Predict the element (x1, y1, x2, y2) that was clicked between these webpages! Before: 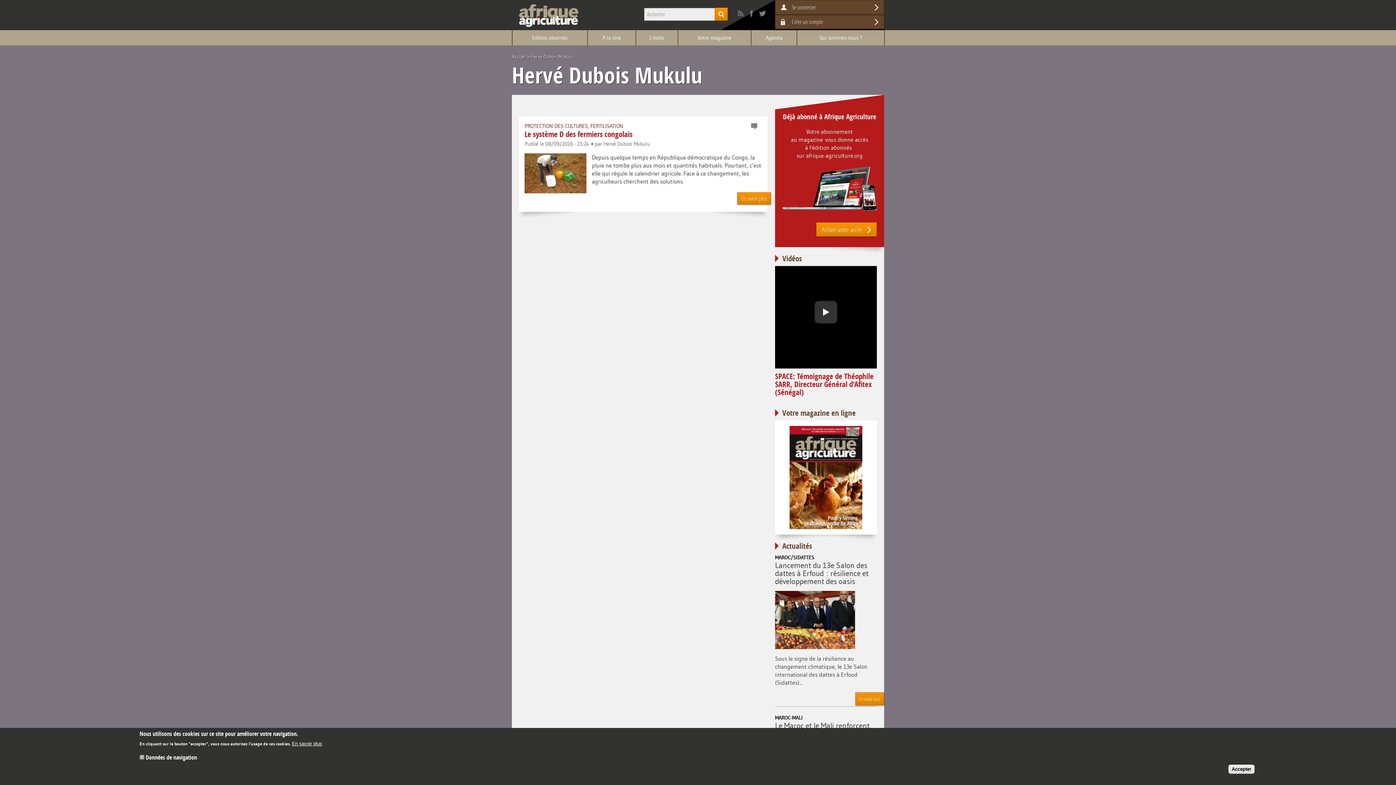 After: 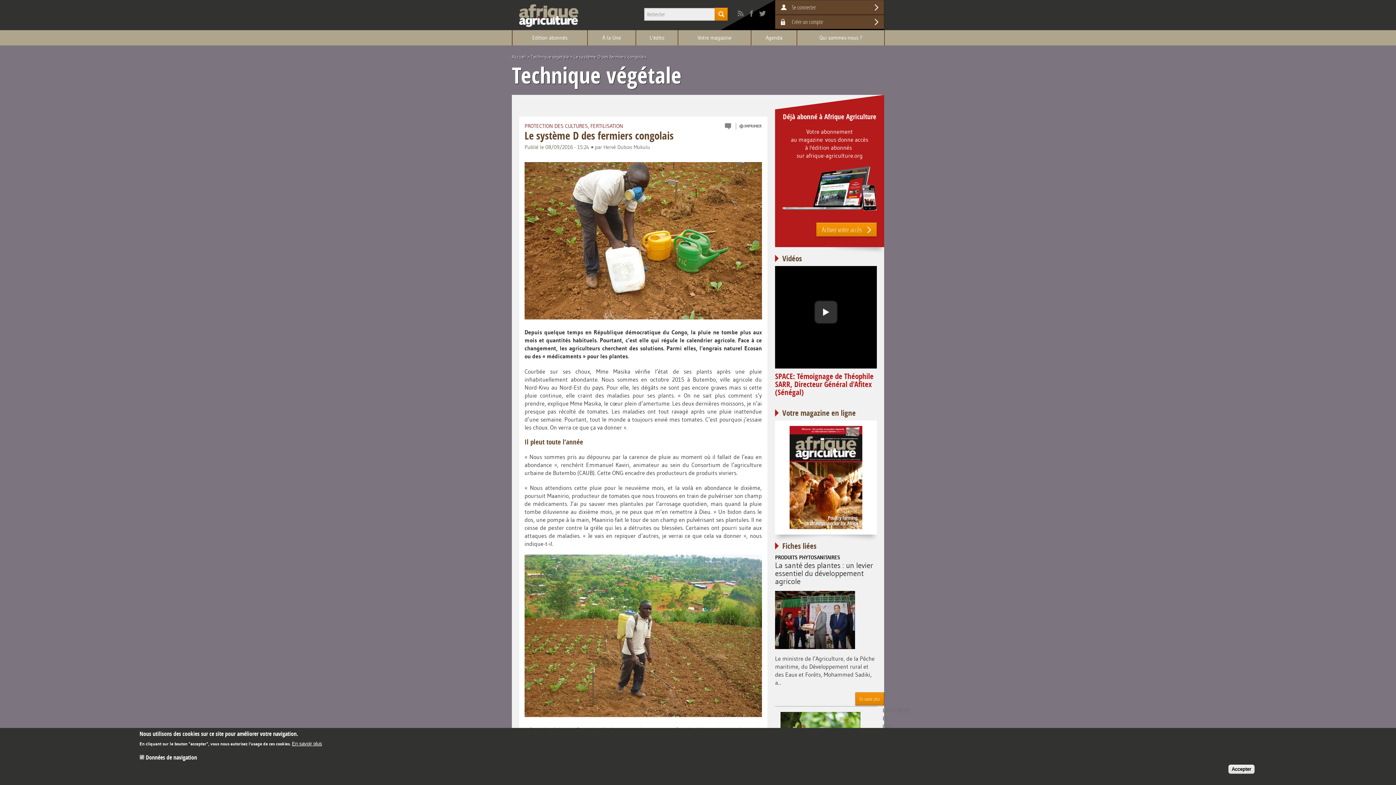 Action: bbox: (737, 192, 771, 204) label: En savoir plus
à propos de Le système D des fermiers congolais